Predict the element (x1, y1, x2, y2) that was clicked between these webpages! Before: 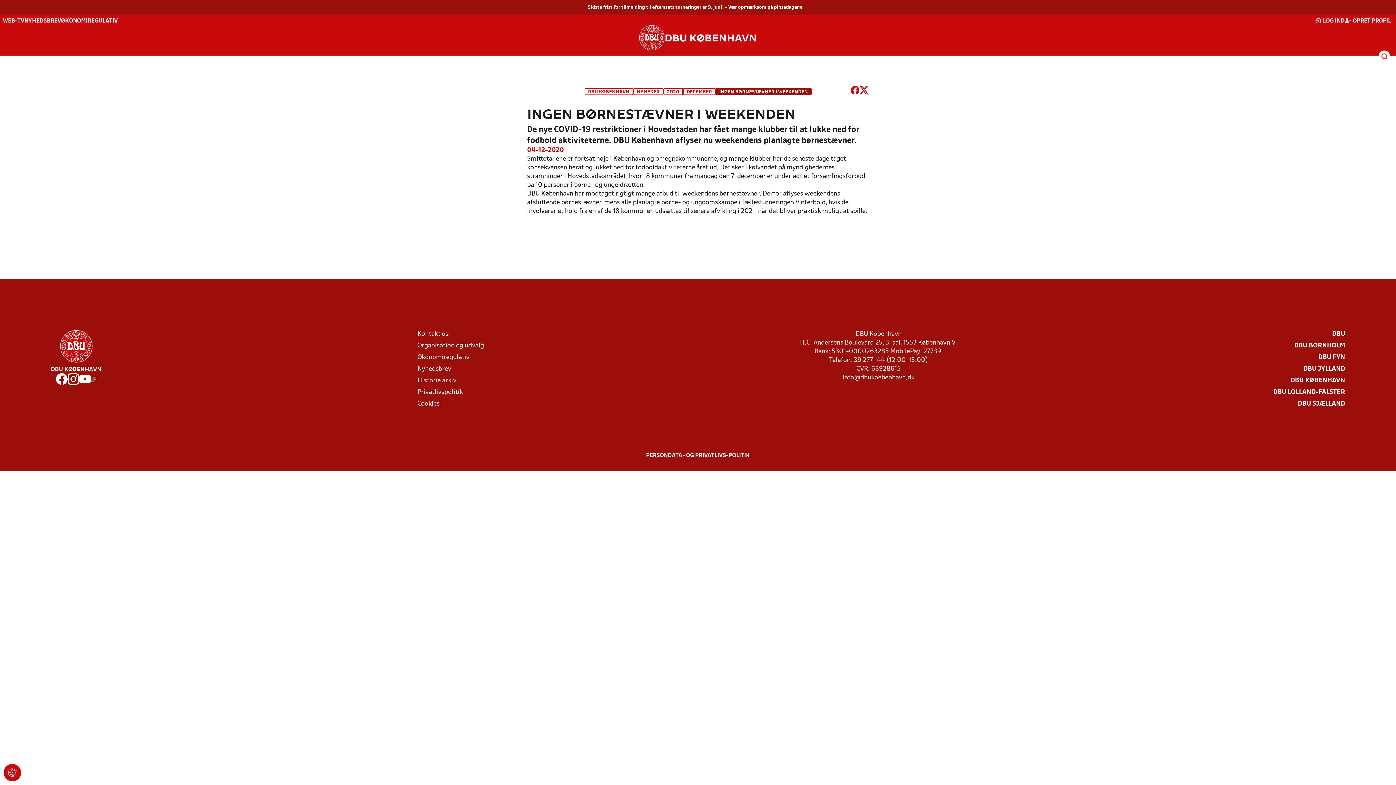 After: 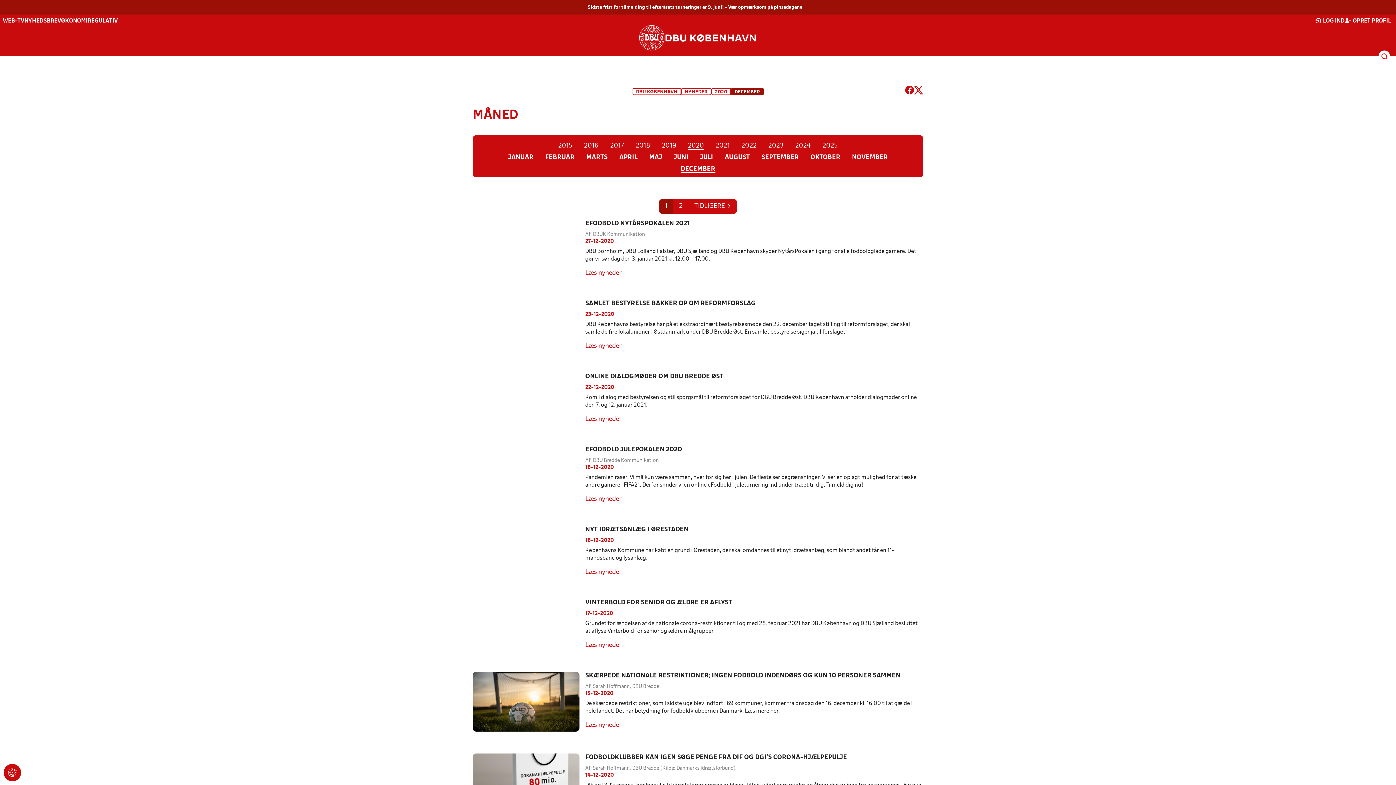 Action: bbox: (686, 89, 712, 94) label: DECEMBER